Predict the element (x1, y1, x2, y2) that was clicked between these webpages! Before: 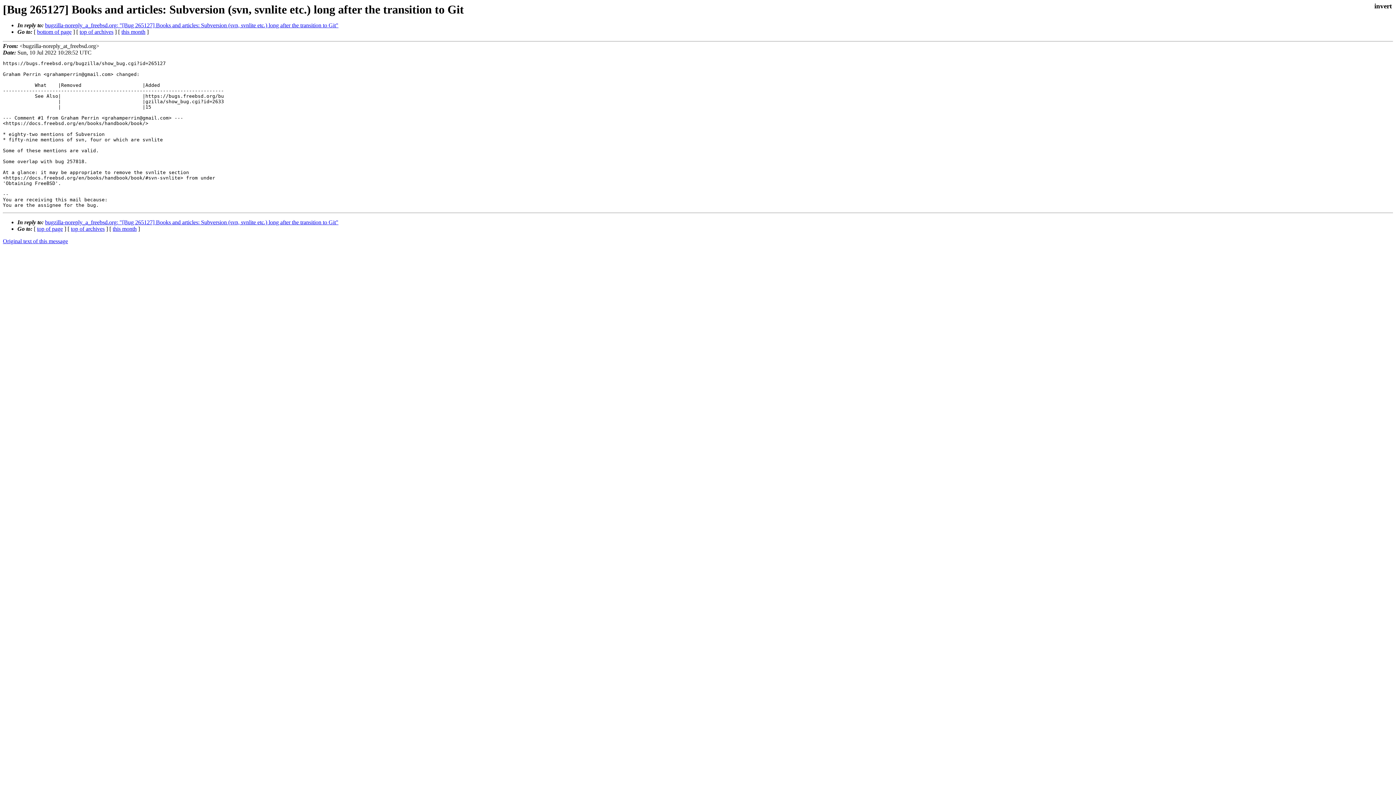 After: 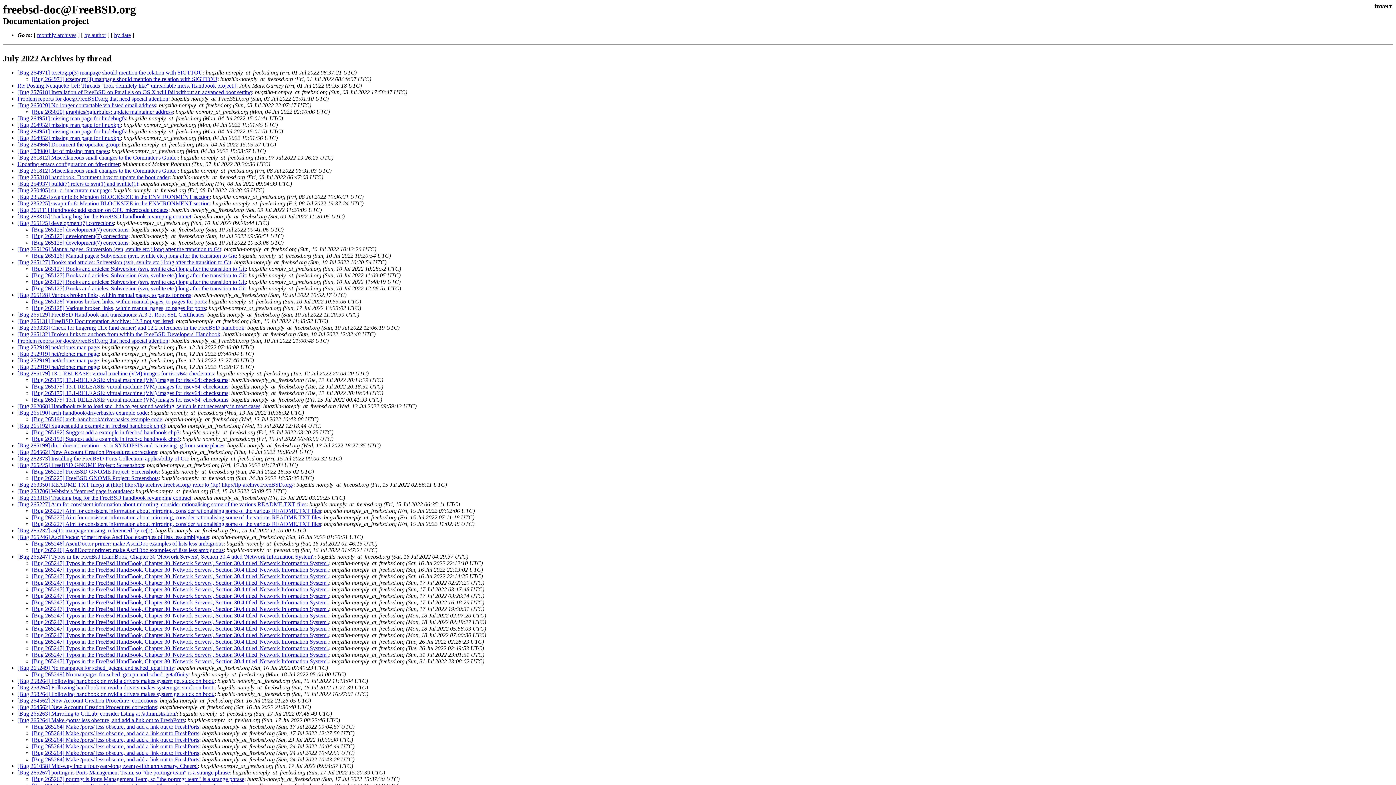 Action: bbox: (121, 28, 145, 34) label: this month